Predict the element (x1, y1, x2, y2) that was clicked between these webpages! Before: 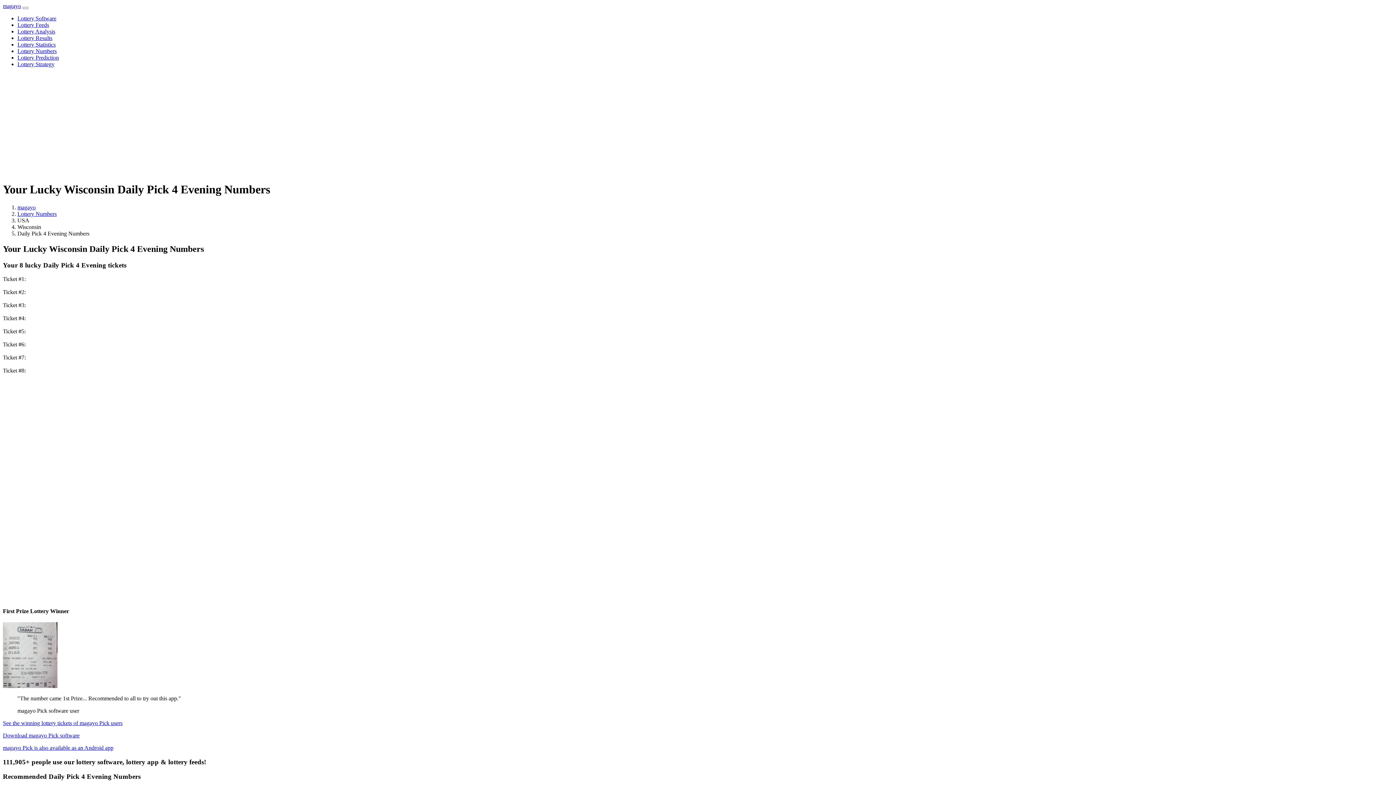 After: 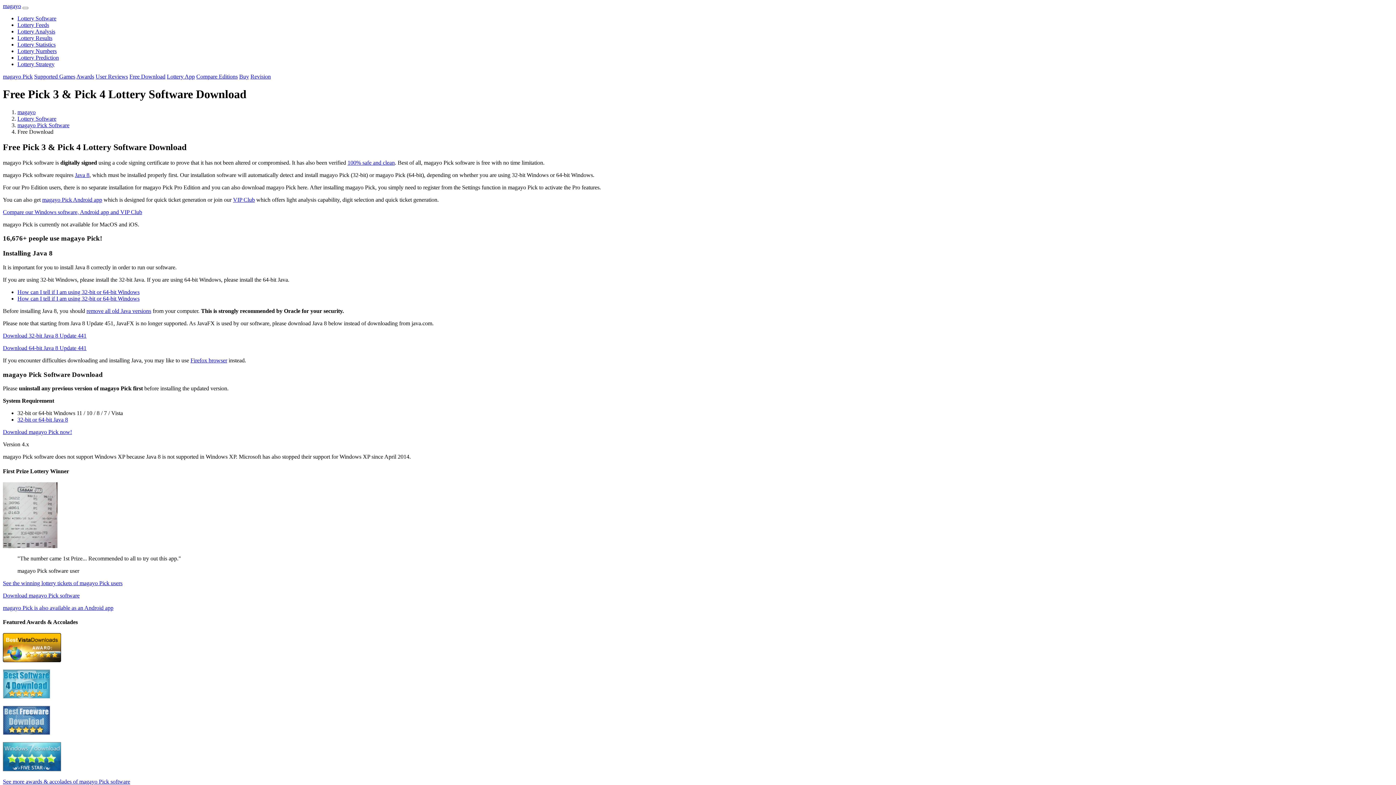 Action: bbox: (2, 732, 79, 738) label: Download magayo Pick software